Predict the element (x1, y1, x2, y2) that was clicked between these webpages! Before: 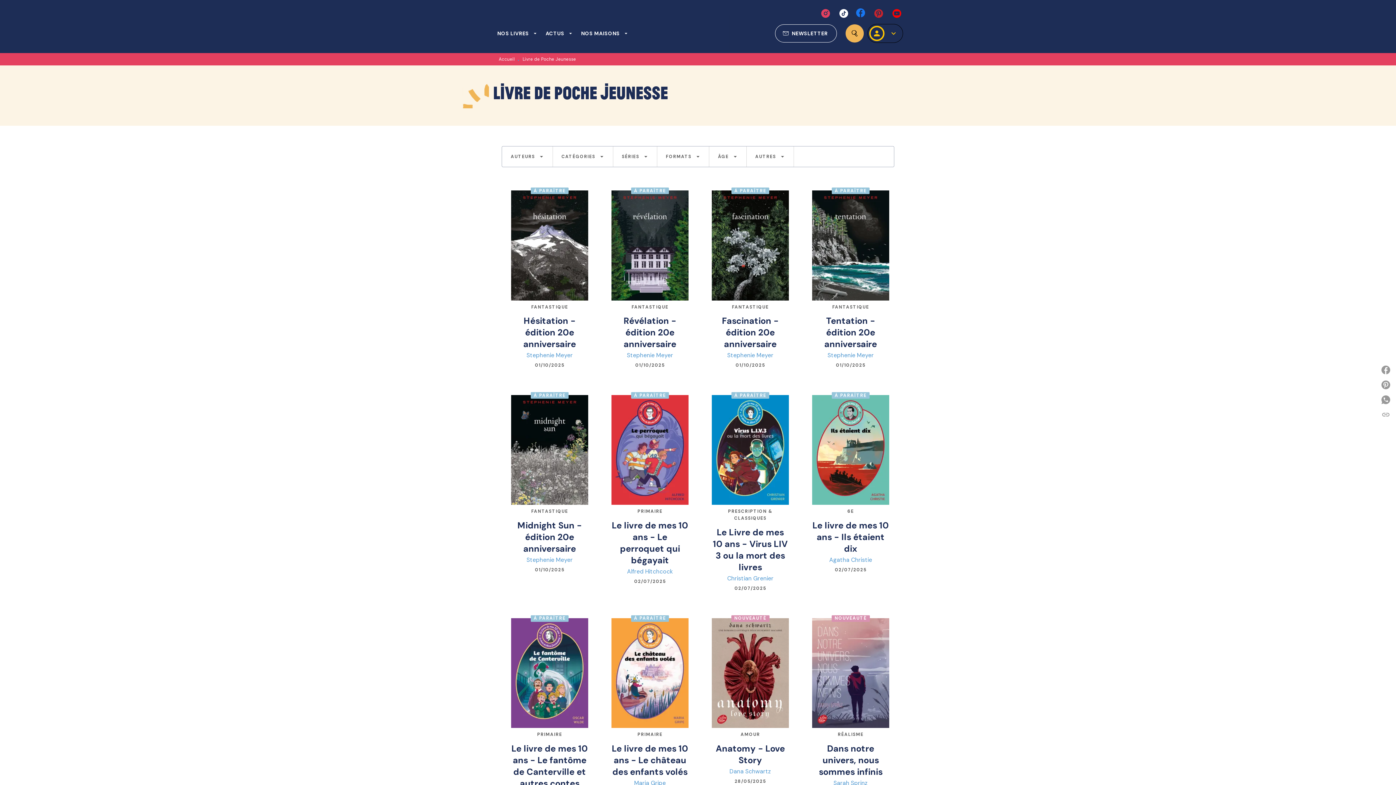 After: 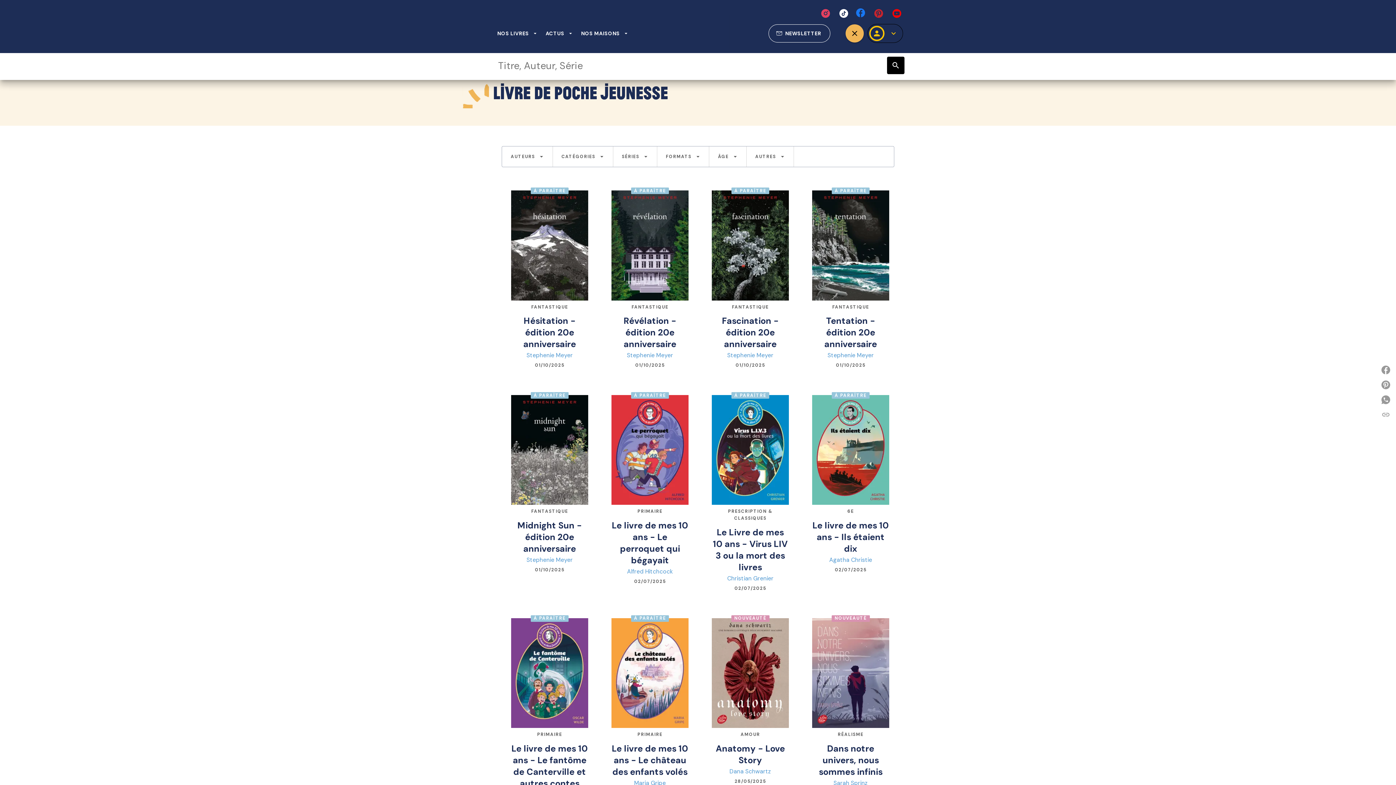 Action: label: Recherche bbox: (845, 24, 864, 42)